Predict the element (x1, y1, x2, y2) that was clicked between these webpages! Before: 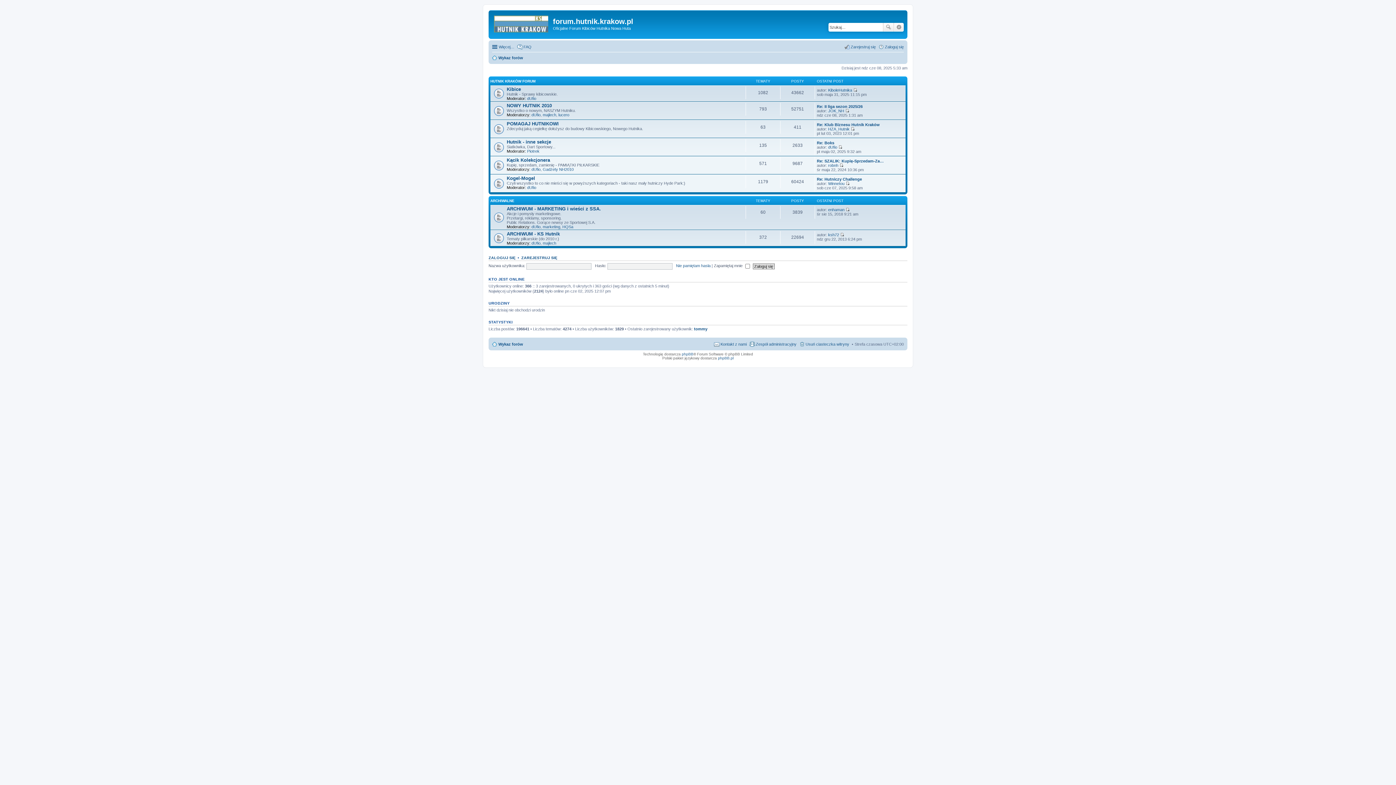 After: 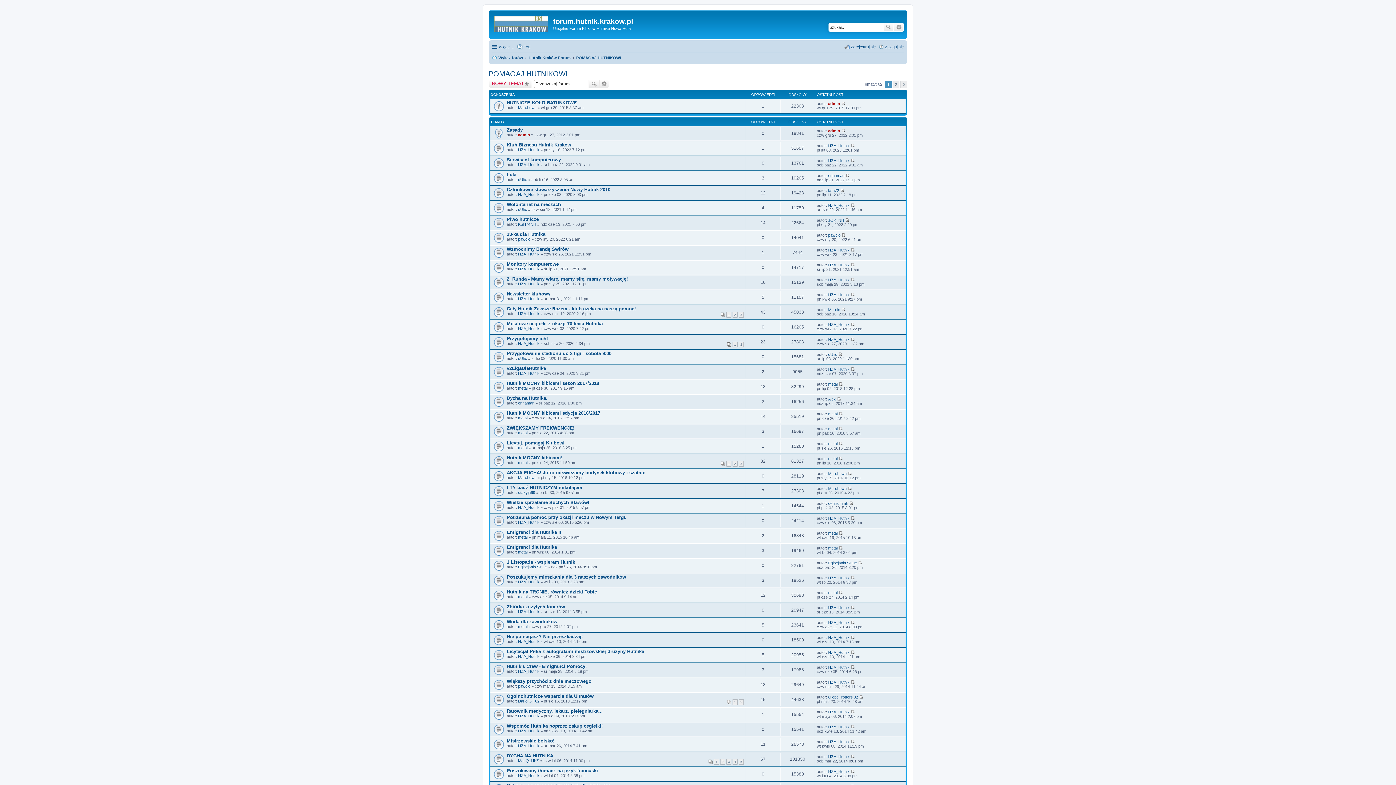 Action: label: POMAGAJ HUTNIKOWI bbox: (506, 121, 558, 126)